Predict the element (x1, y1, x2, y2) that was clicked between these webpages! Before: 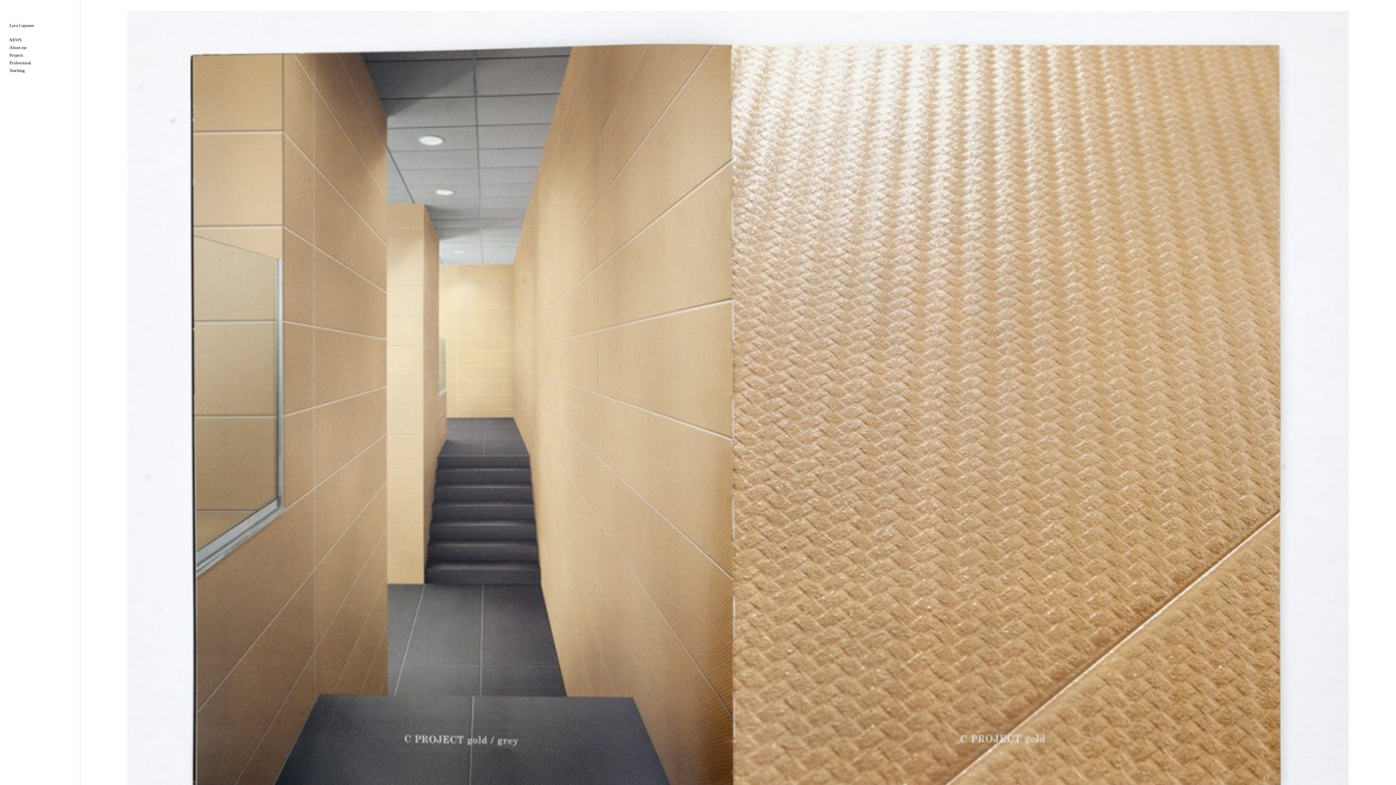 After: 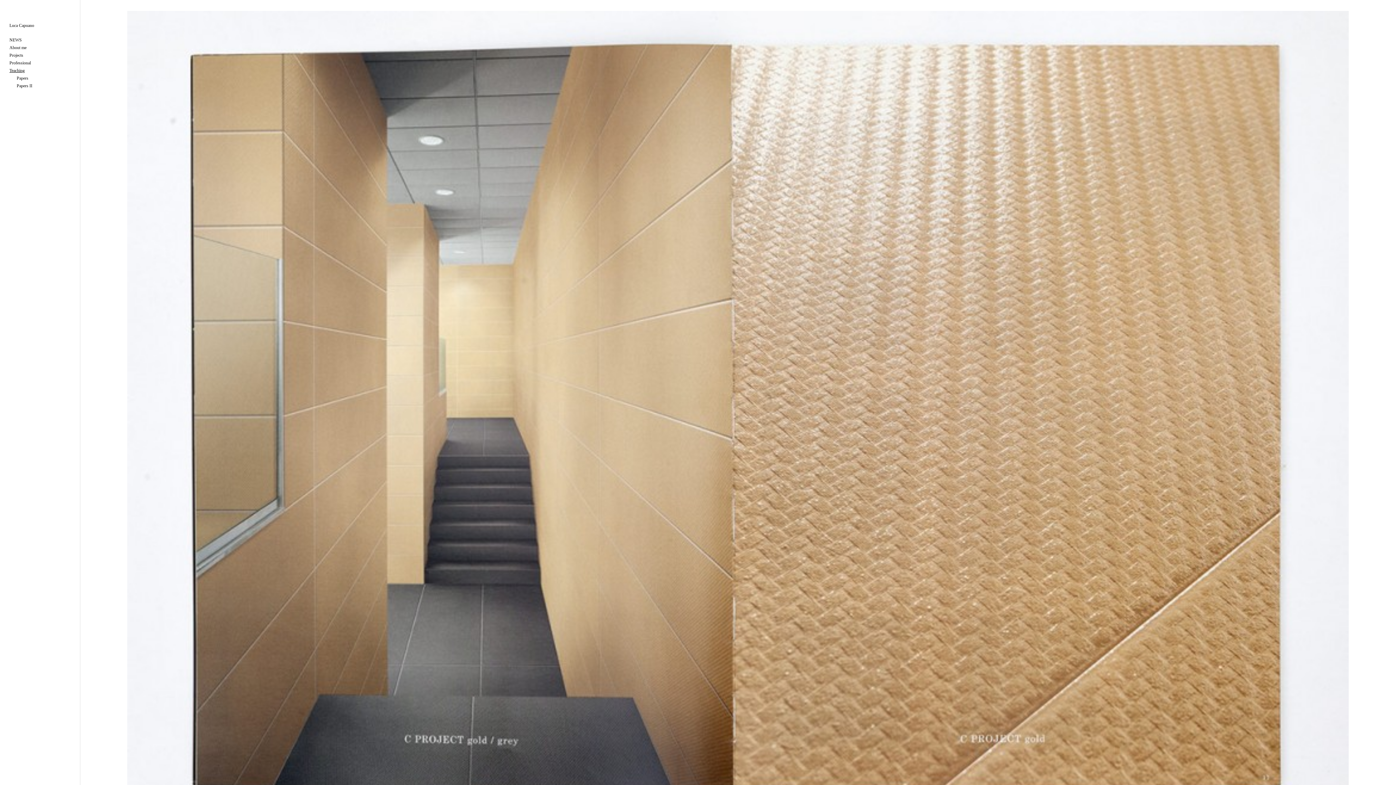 Action: label: Teaching bbox: (7, 66, 72, 74)